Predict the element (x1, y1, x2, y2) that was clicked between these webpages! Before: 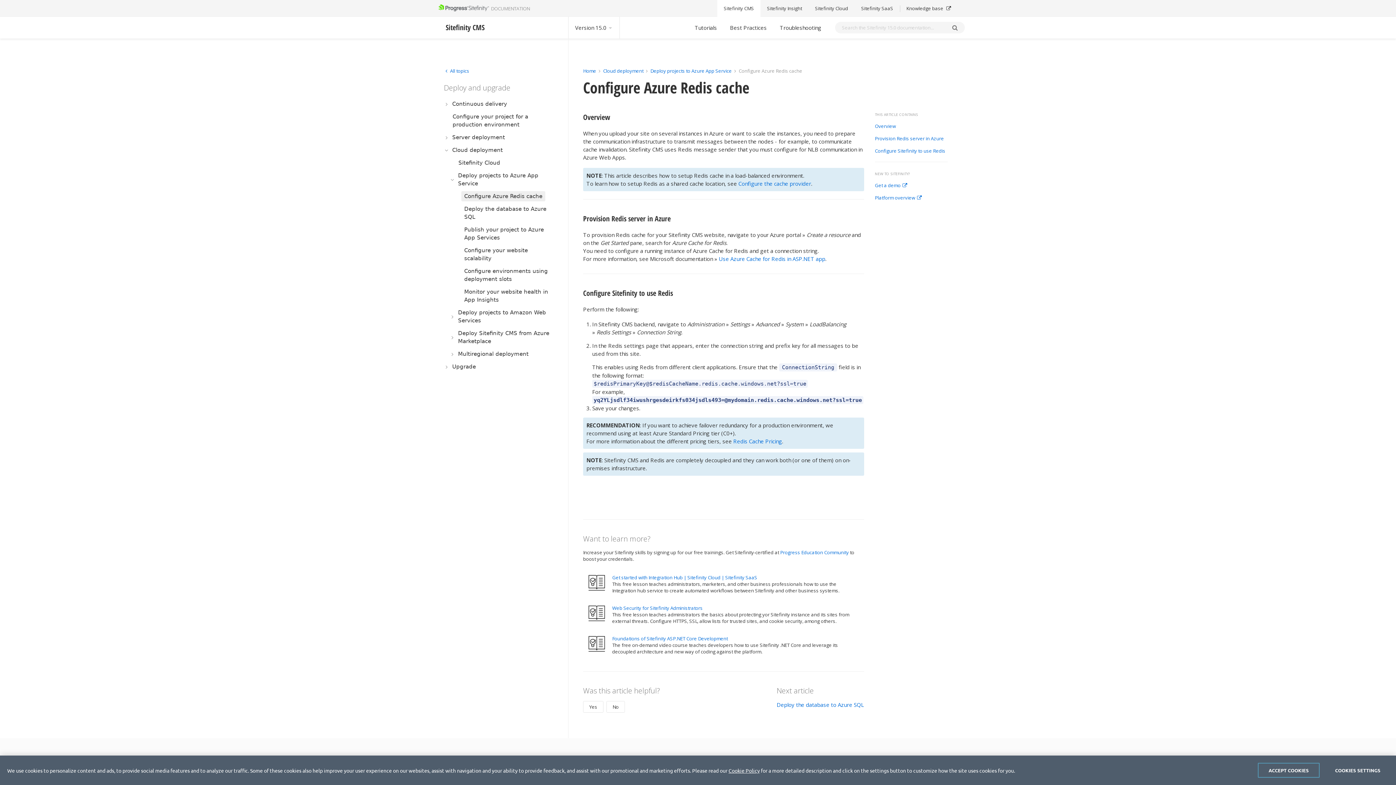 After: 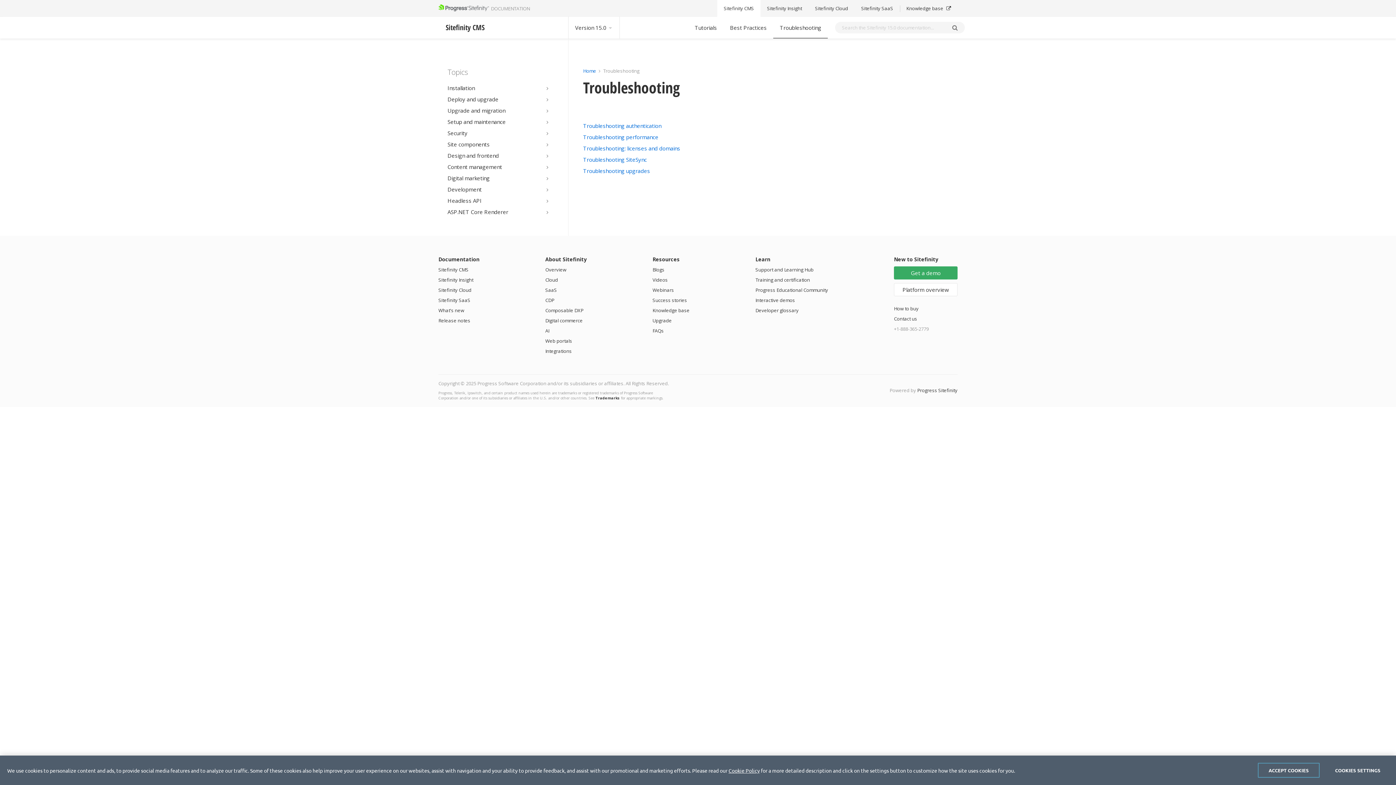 Action: label: Troubleshooting bbox: (773, 16, 828, 38)